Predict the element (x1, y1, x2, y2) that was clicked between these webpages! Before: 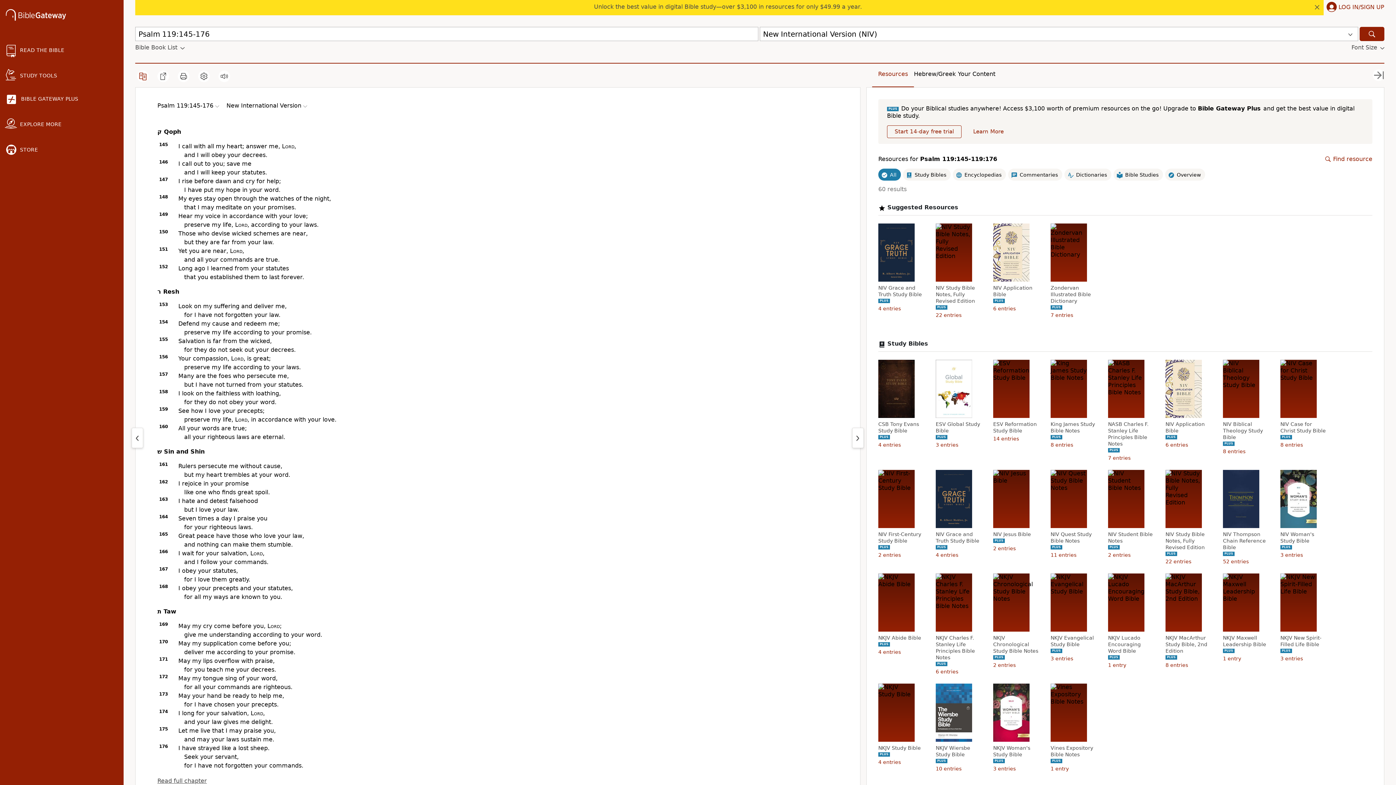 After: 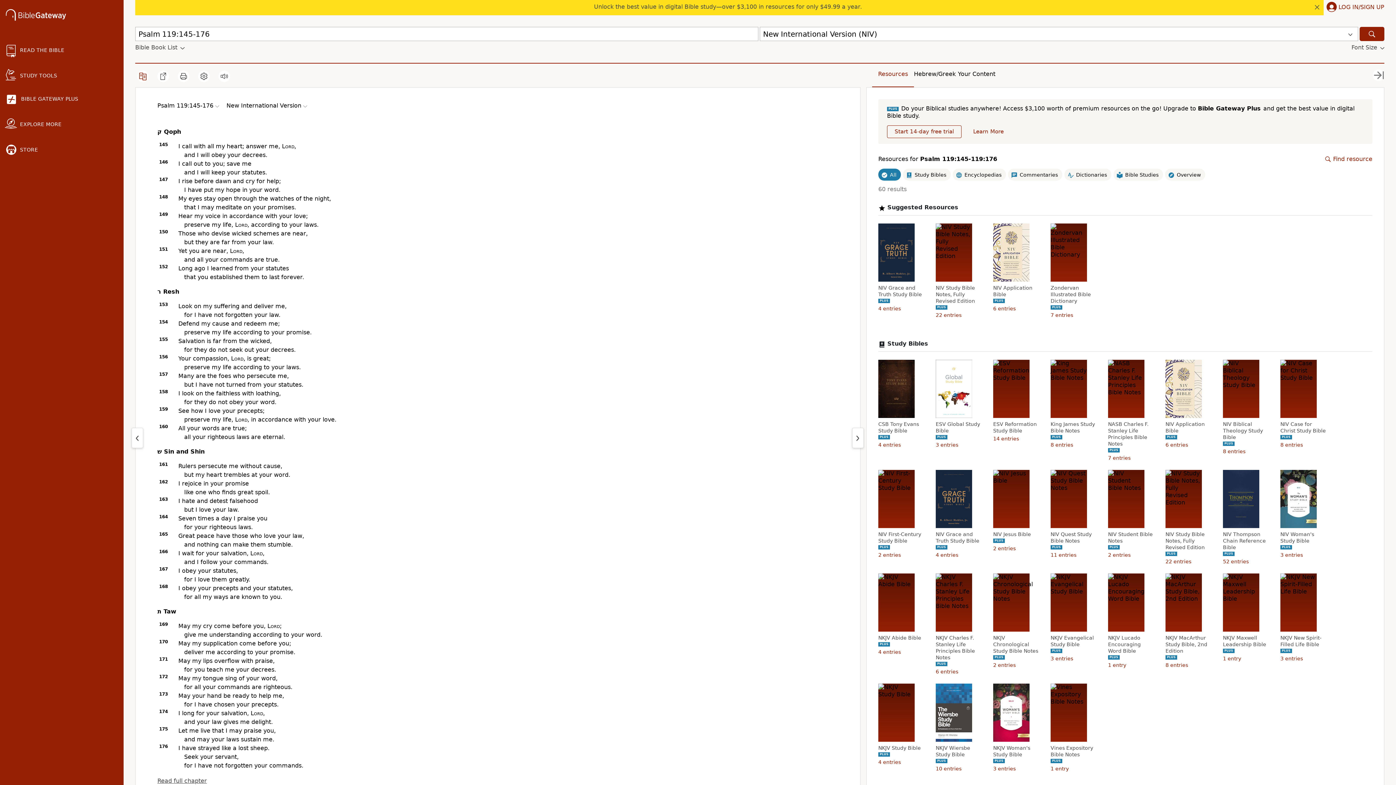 Action: label: Psalm 119:145-176 bbox: (157, 102, 220, 109)